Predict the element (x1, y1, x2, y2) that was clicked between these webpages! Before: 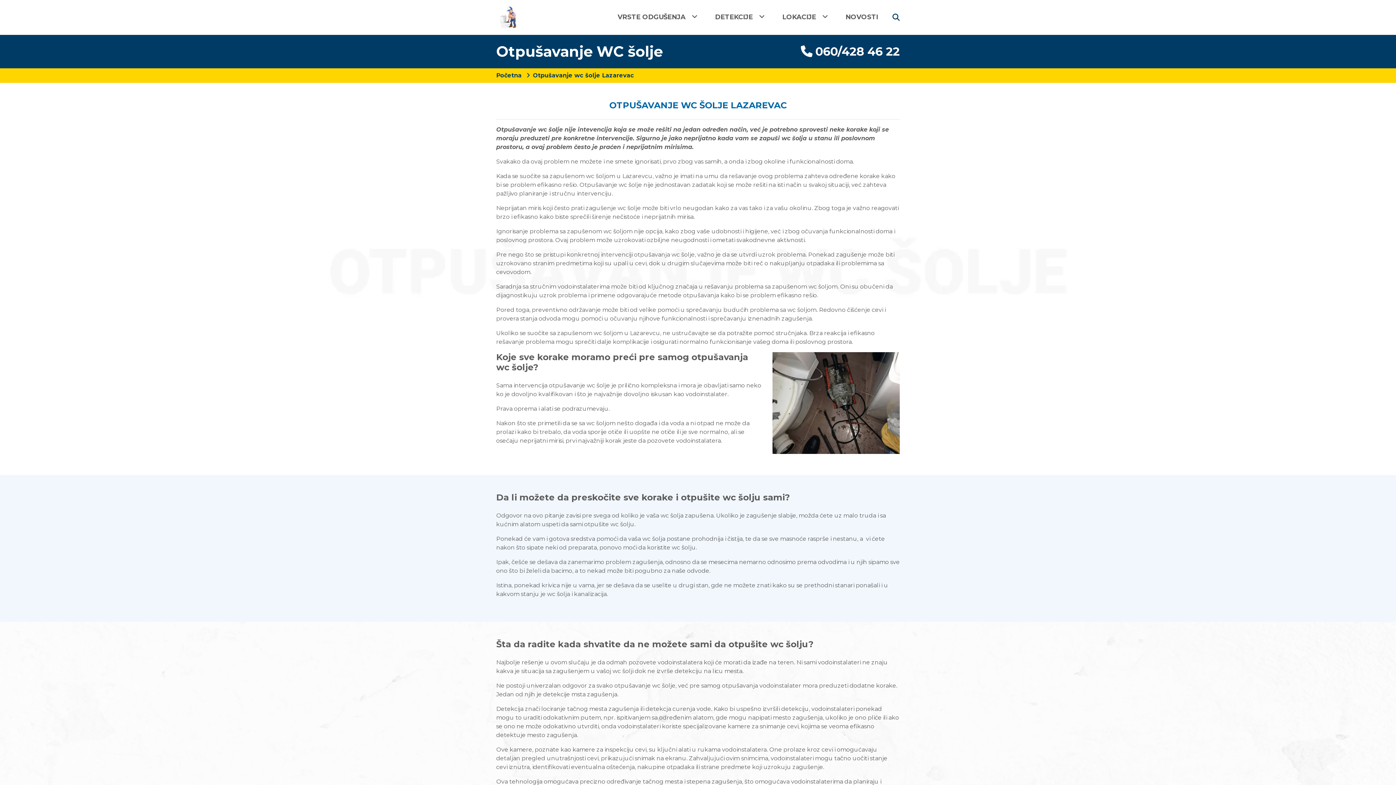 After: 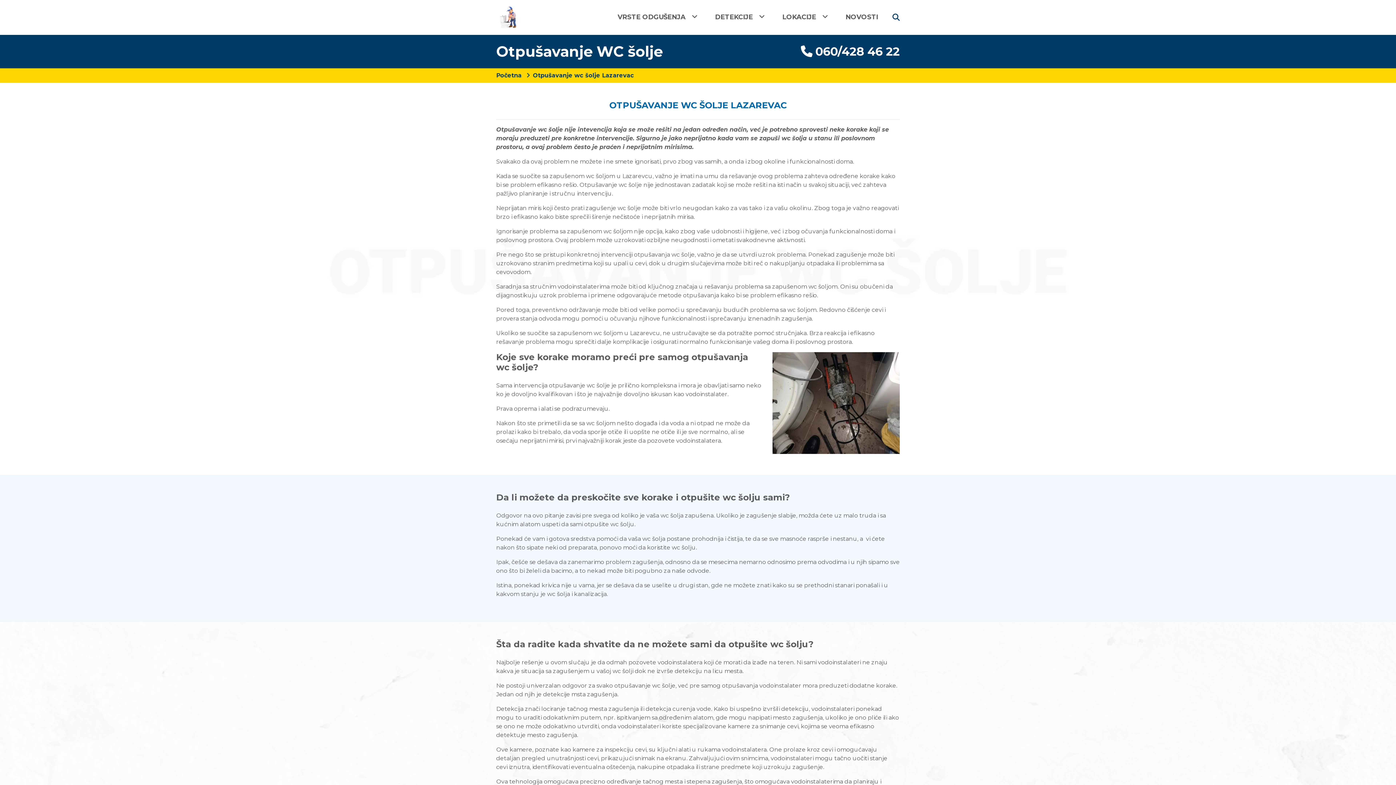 Action: label: Otpušavanje wc šolje Lazarevac bbox: (533, 72, 634, 78)